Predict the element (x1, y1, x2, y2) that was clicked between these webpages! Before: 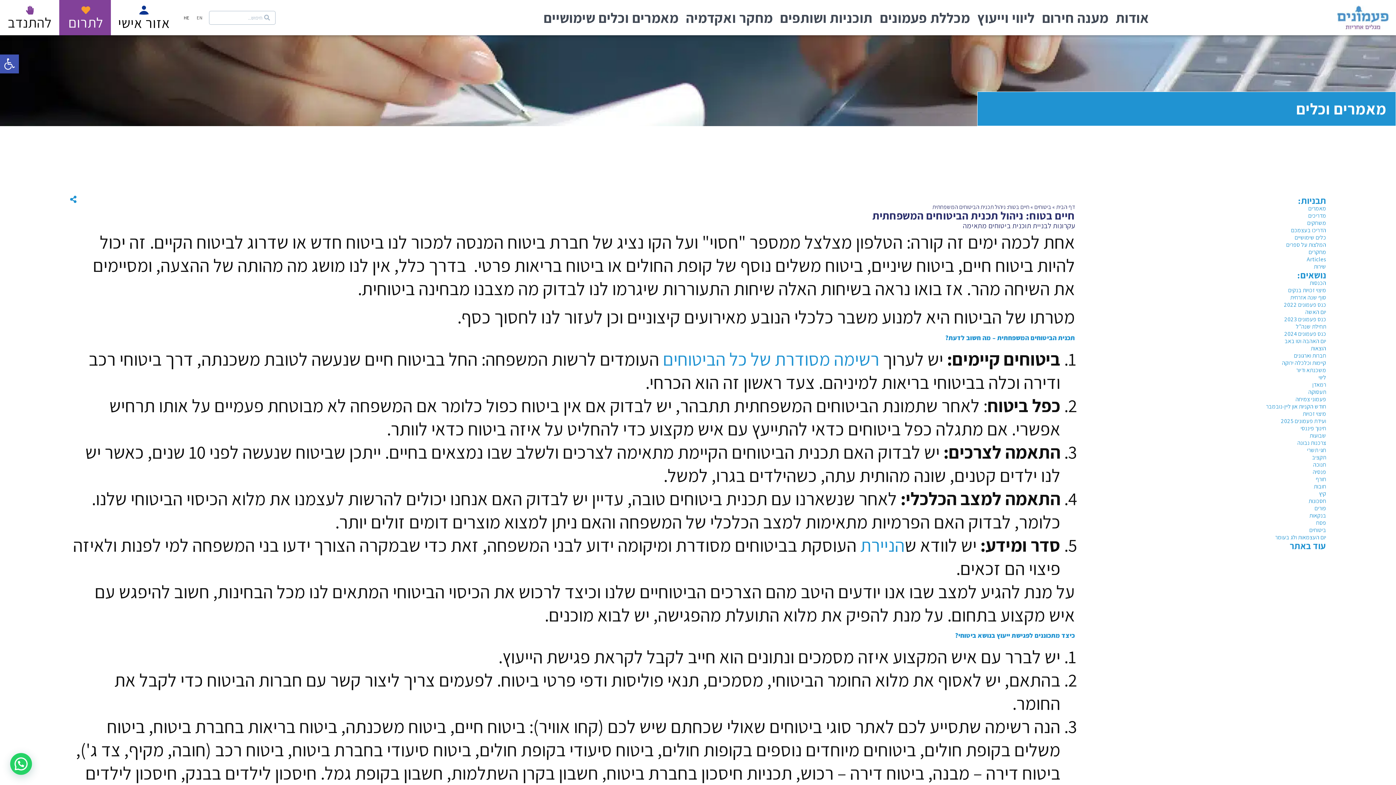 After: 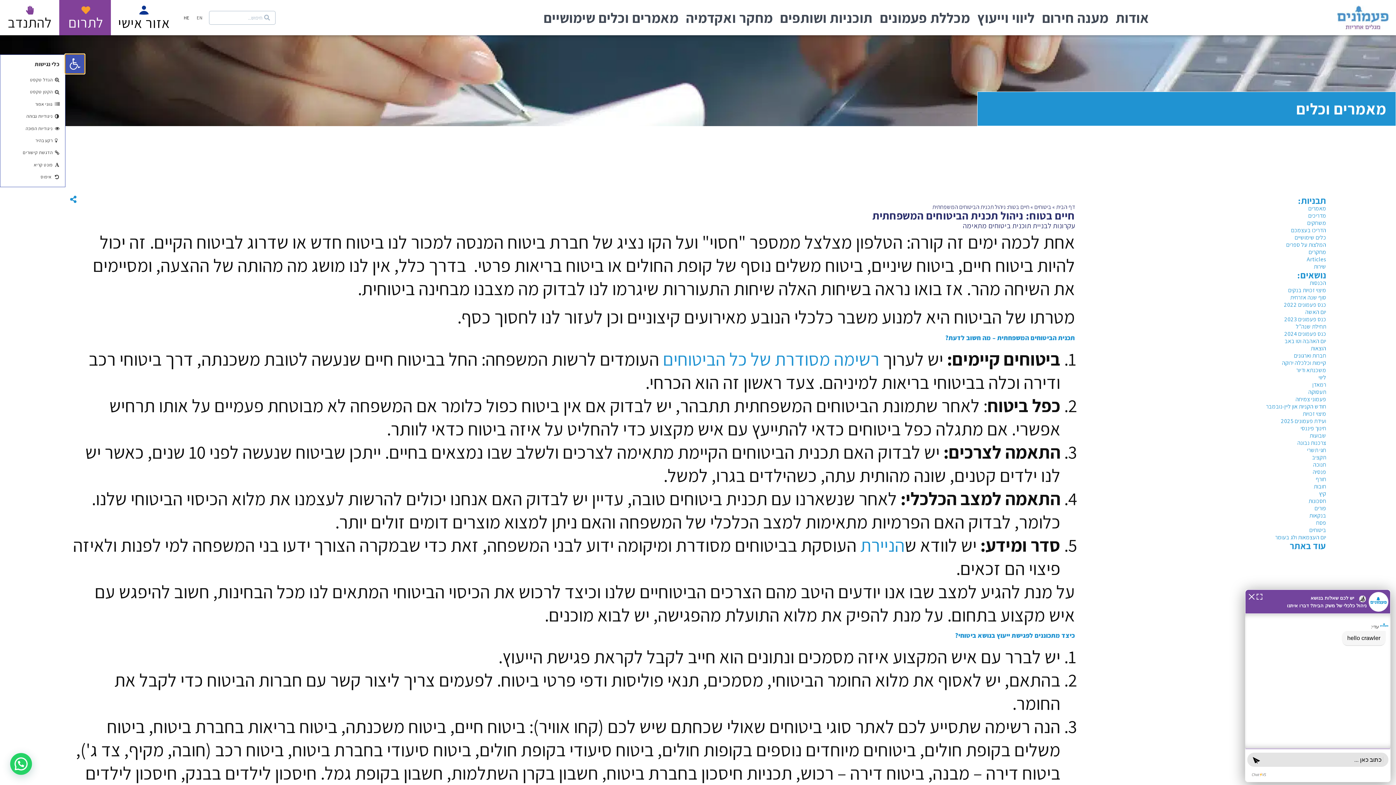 Action: bbox: (0, 54, 18, 73) label: פתח סרגל נגישות